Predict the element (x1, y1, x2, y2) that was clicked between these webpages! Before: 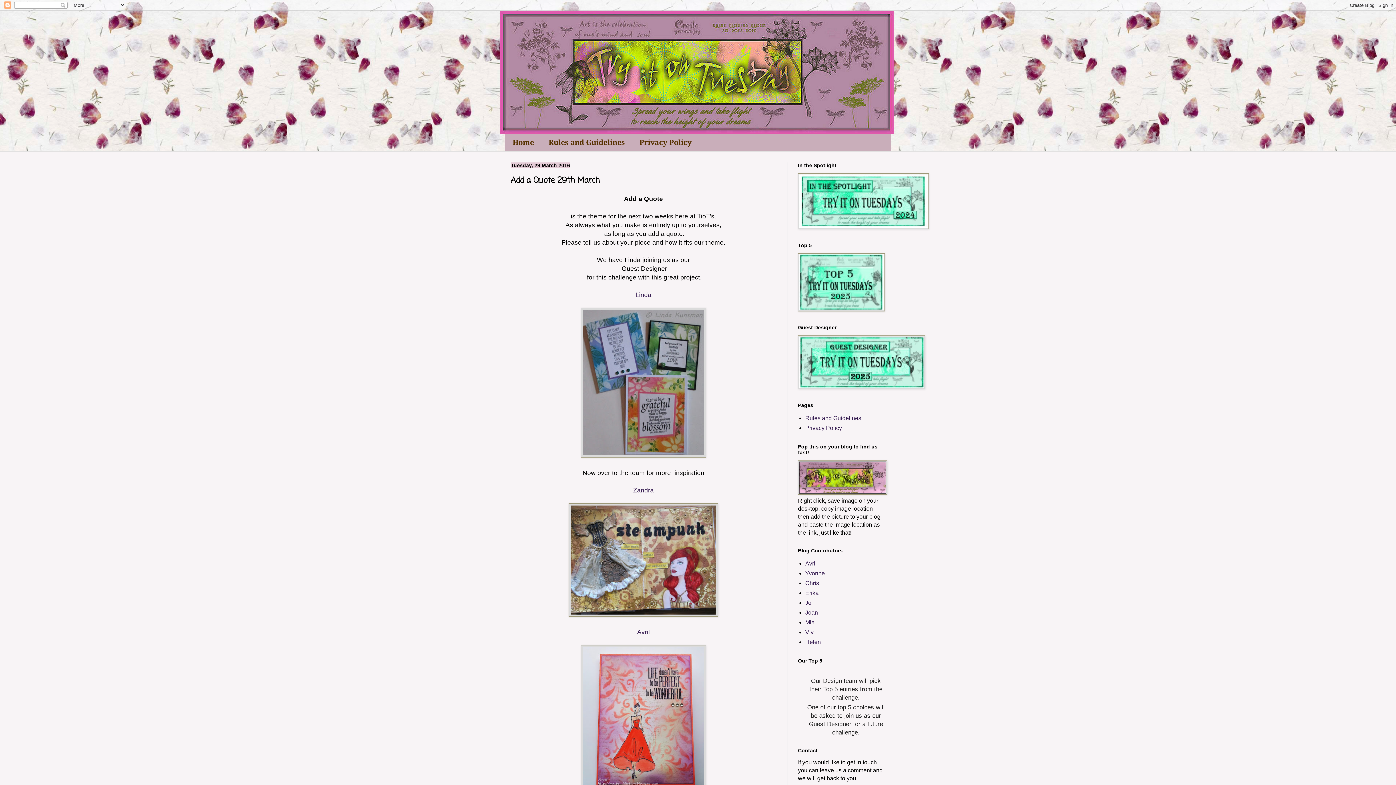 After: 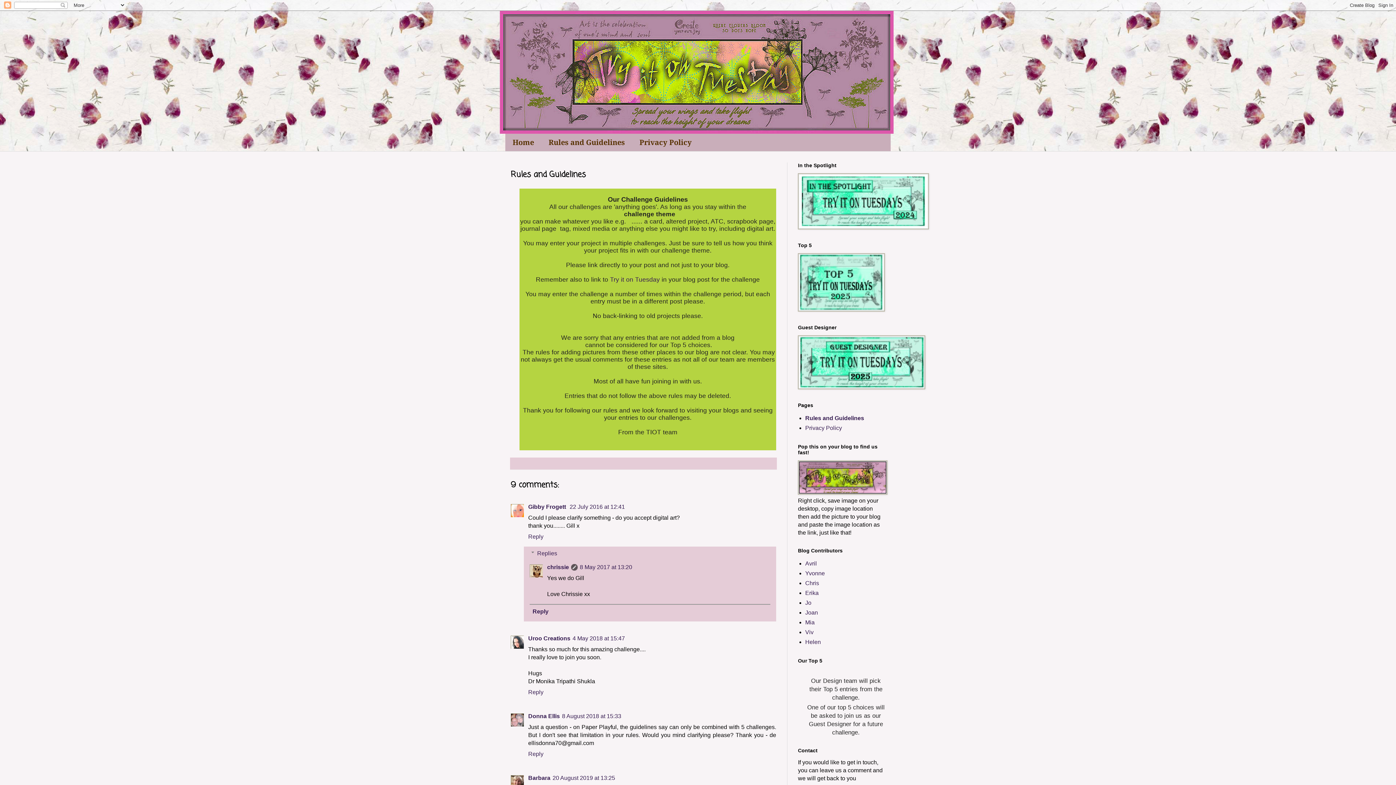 Action: label: Rules and Guidelines bbox: (805, 415, 861, 421)